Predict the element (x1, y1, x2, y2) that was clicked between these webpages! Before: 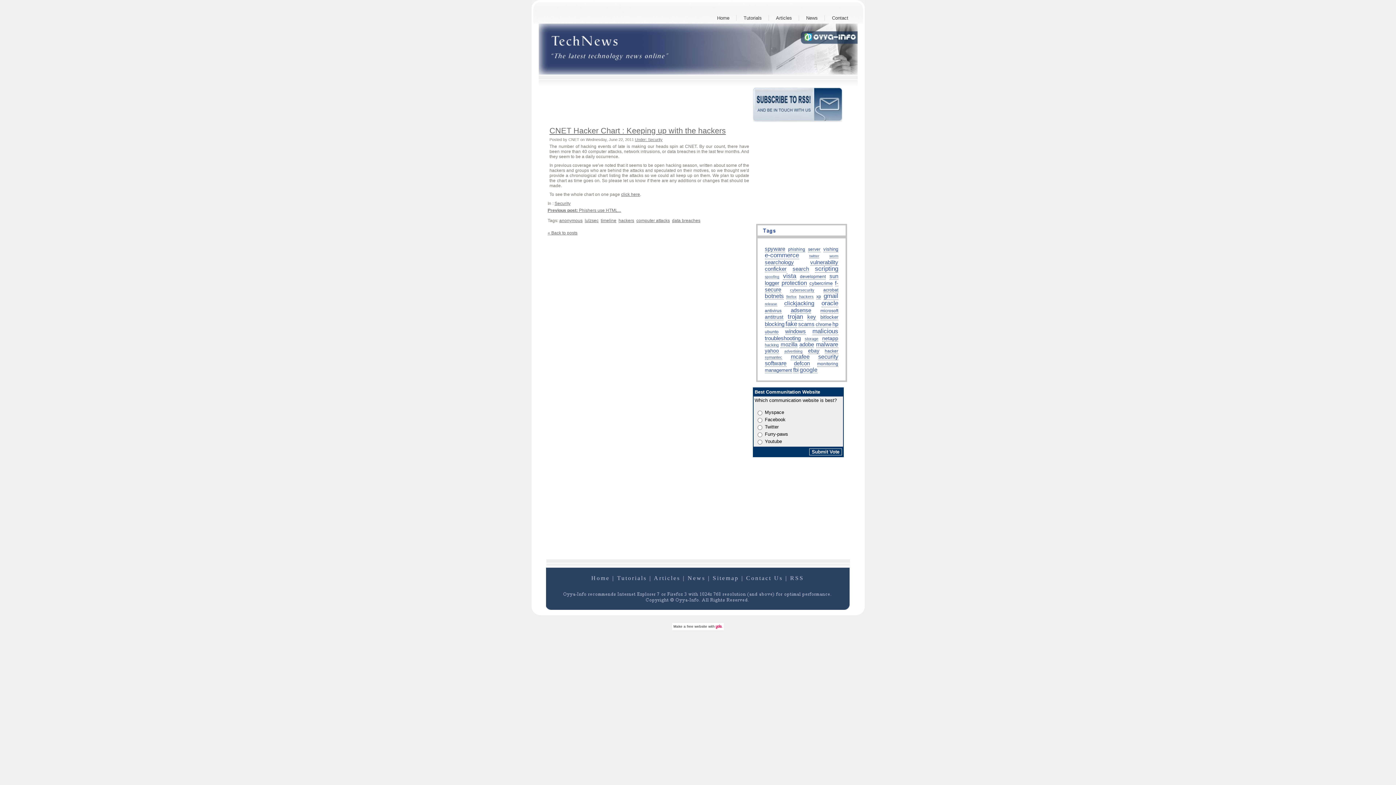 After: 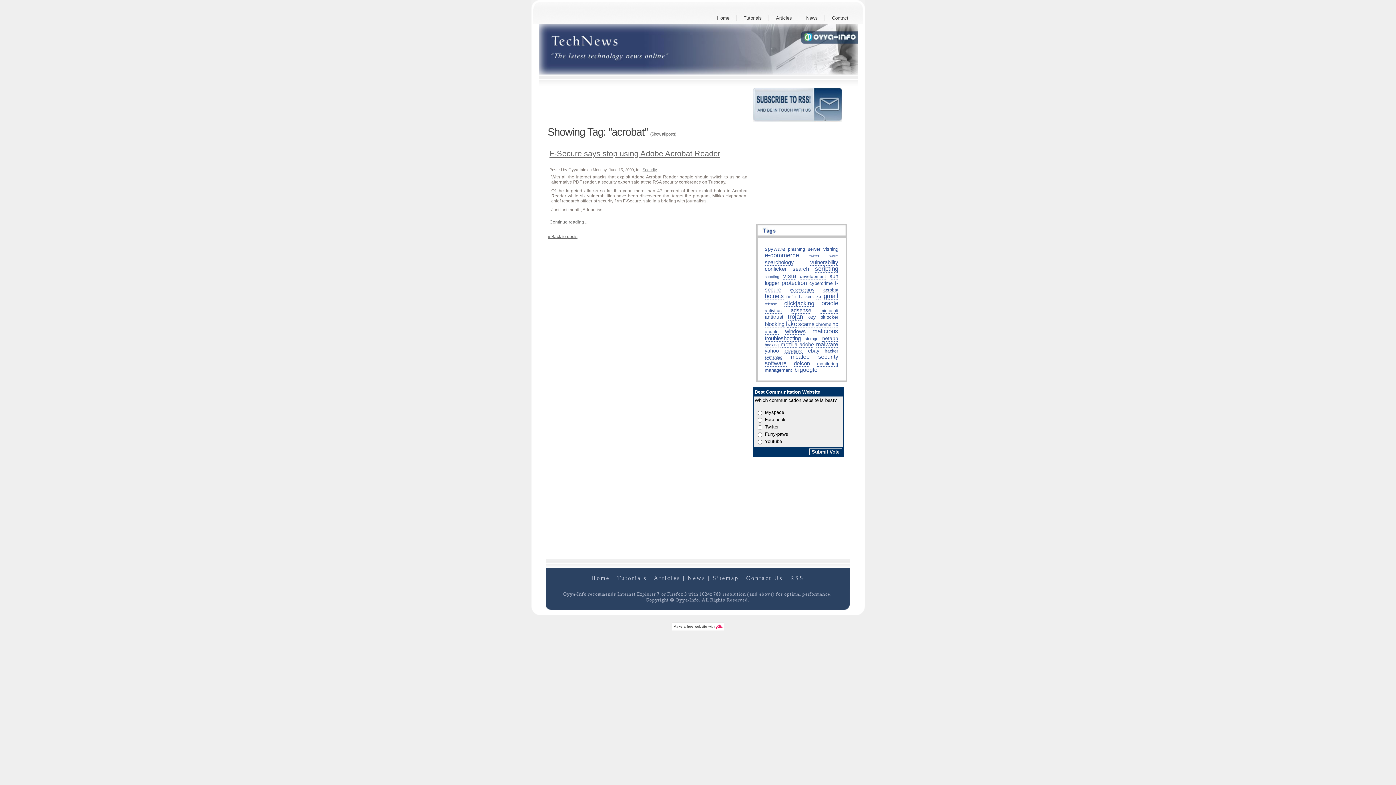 Action: bbox: (823, 287, 838, 293) label: acrobat